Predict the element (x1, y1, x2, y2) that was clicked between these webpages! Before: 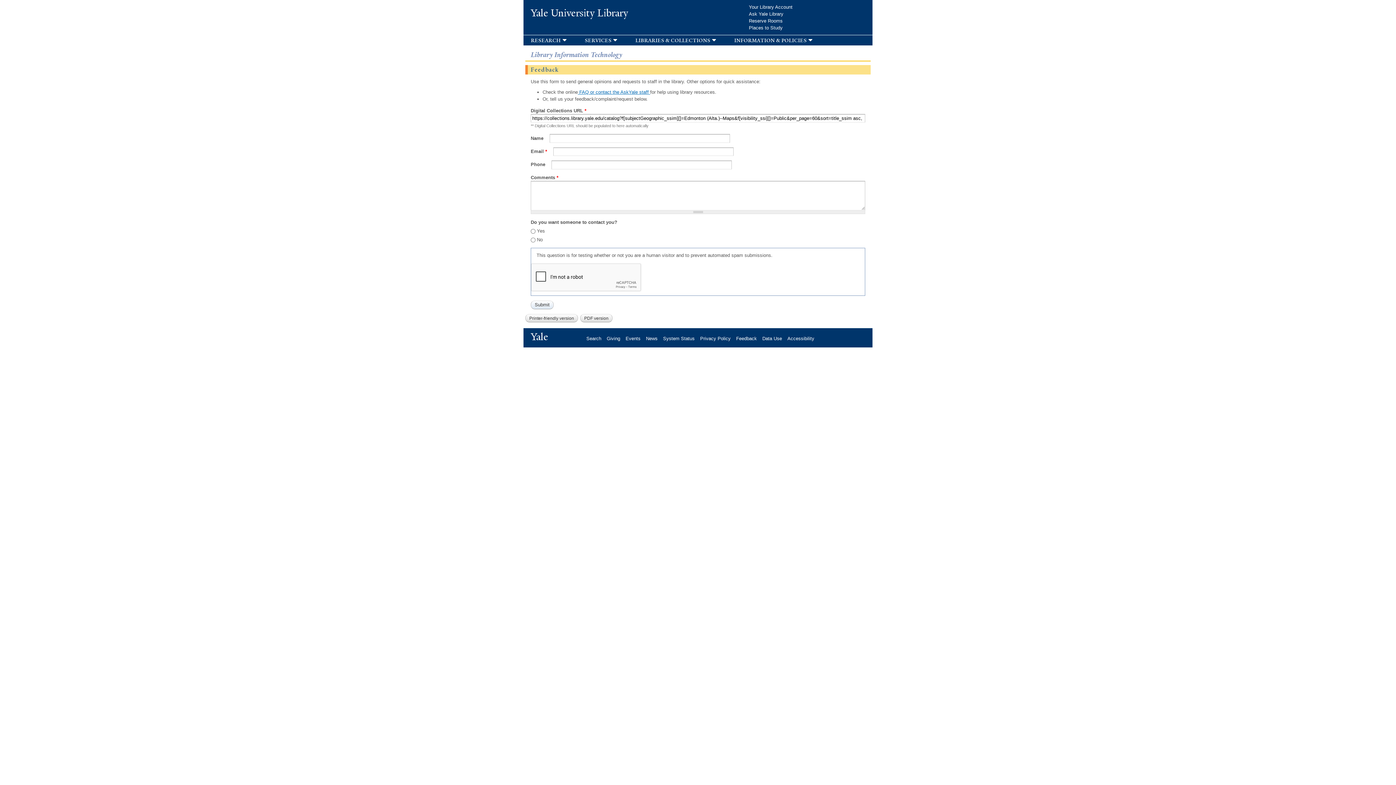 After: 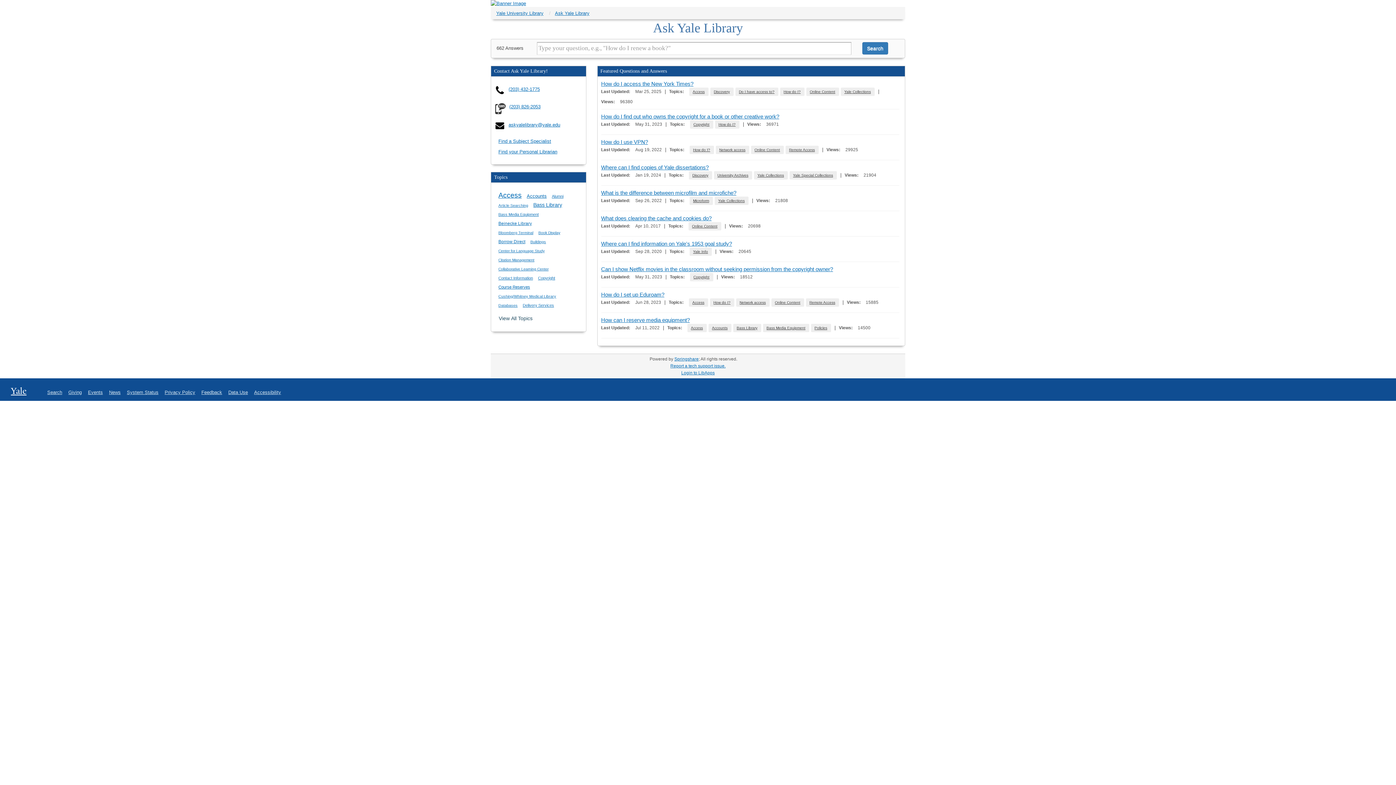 Action: label:  FAQ or contact the AskYale staff  bbox: (578, 89, 650, 94)